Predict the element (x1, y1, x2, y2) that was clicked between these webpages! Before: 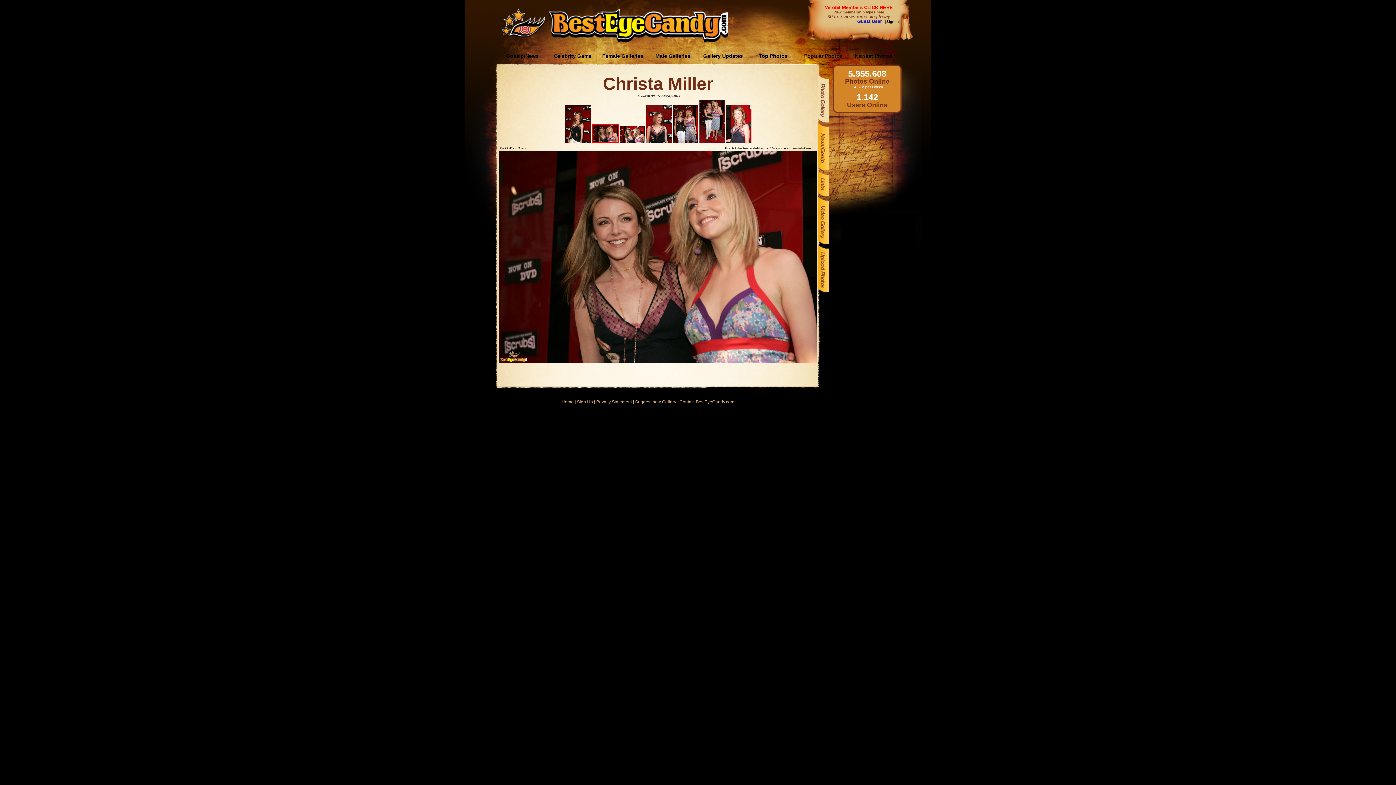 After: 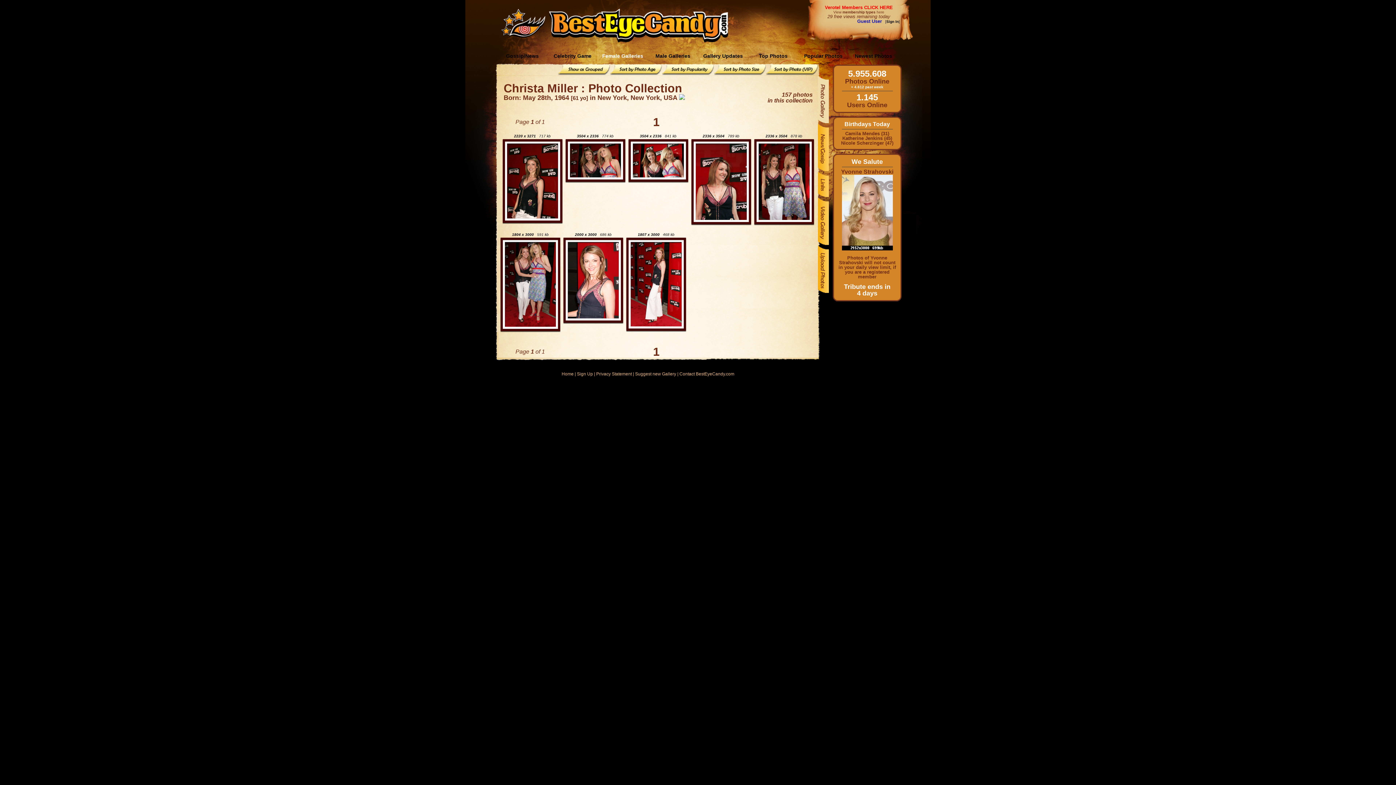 Action: label: Back to Photo Group bbox: (500, 146, 525, 150)